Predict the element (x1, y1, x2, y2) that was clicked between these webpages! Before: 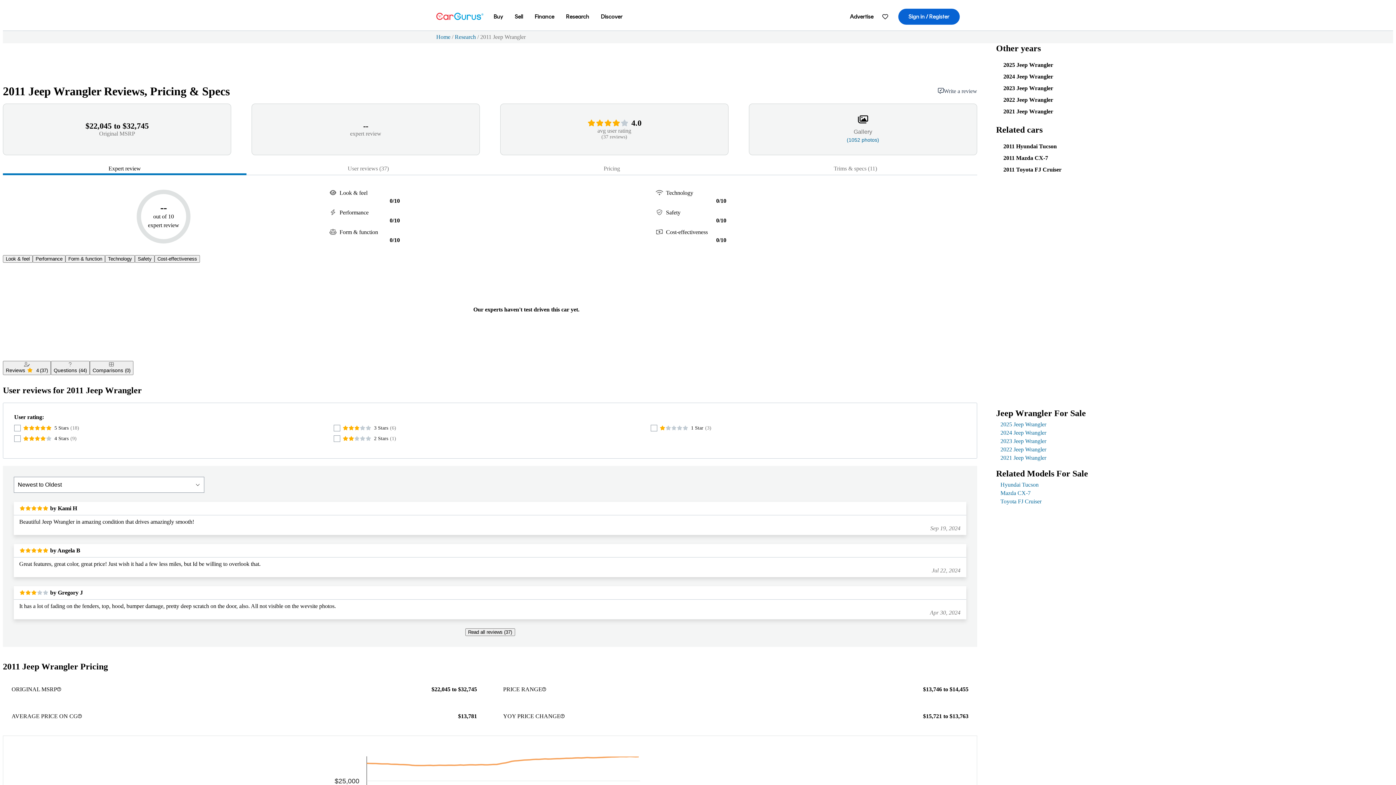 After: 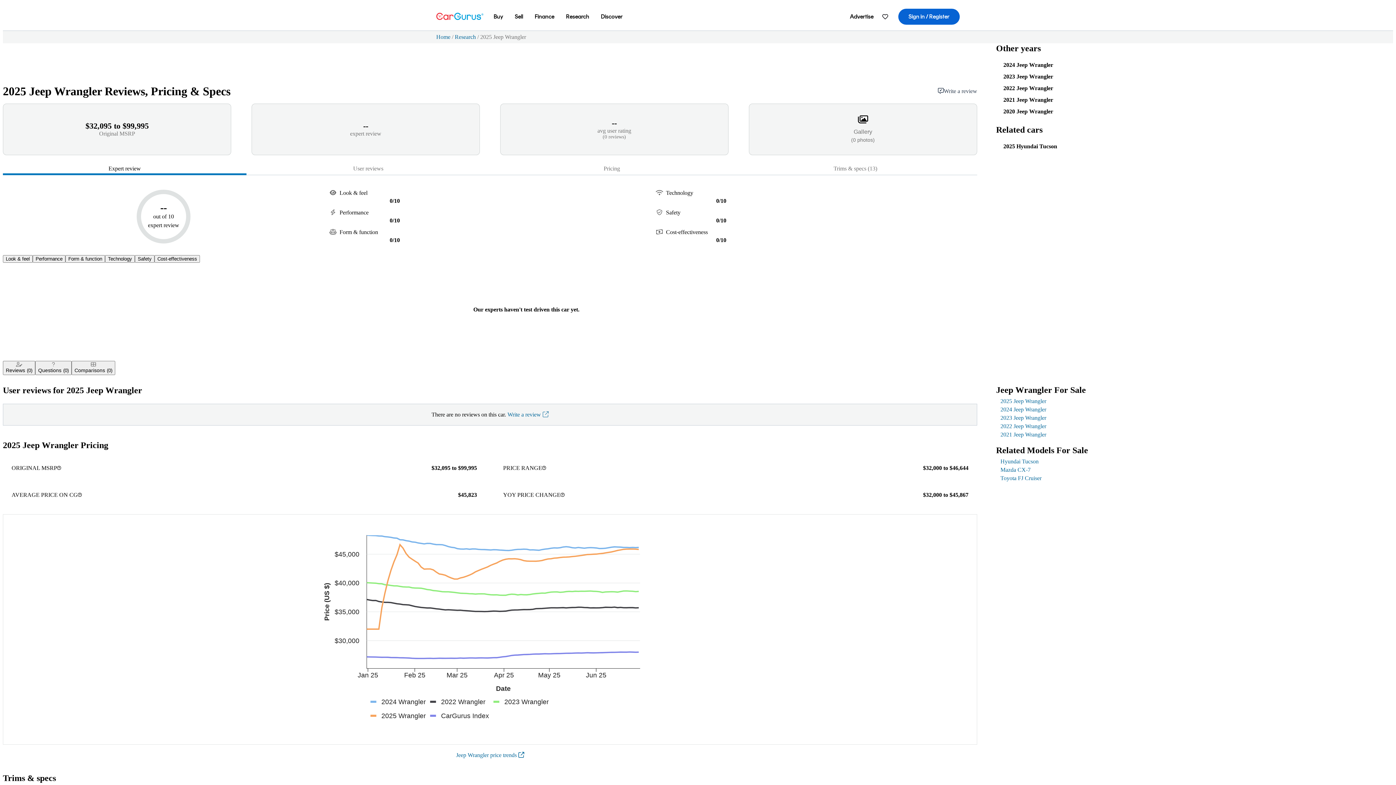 Action: bbox: (1003, 61, 1053, 68) label: 2025 Jeep Wrangler